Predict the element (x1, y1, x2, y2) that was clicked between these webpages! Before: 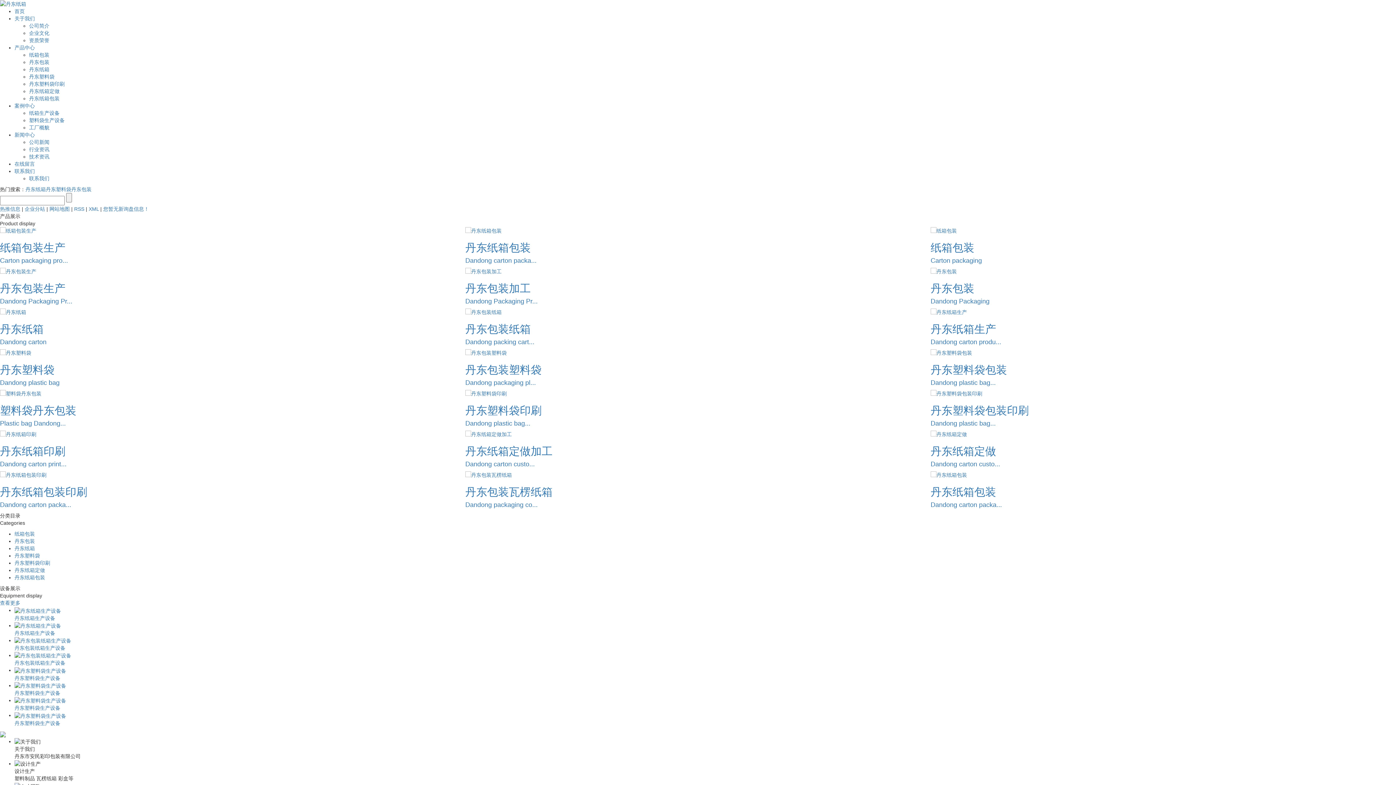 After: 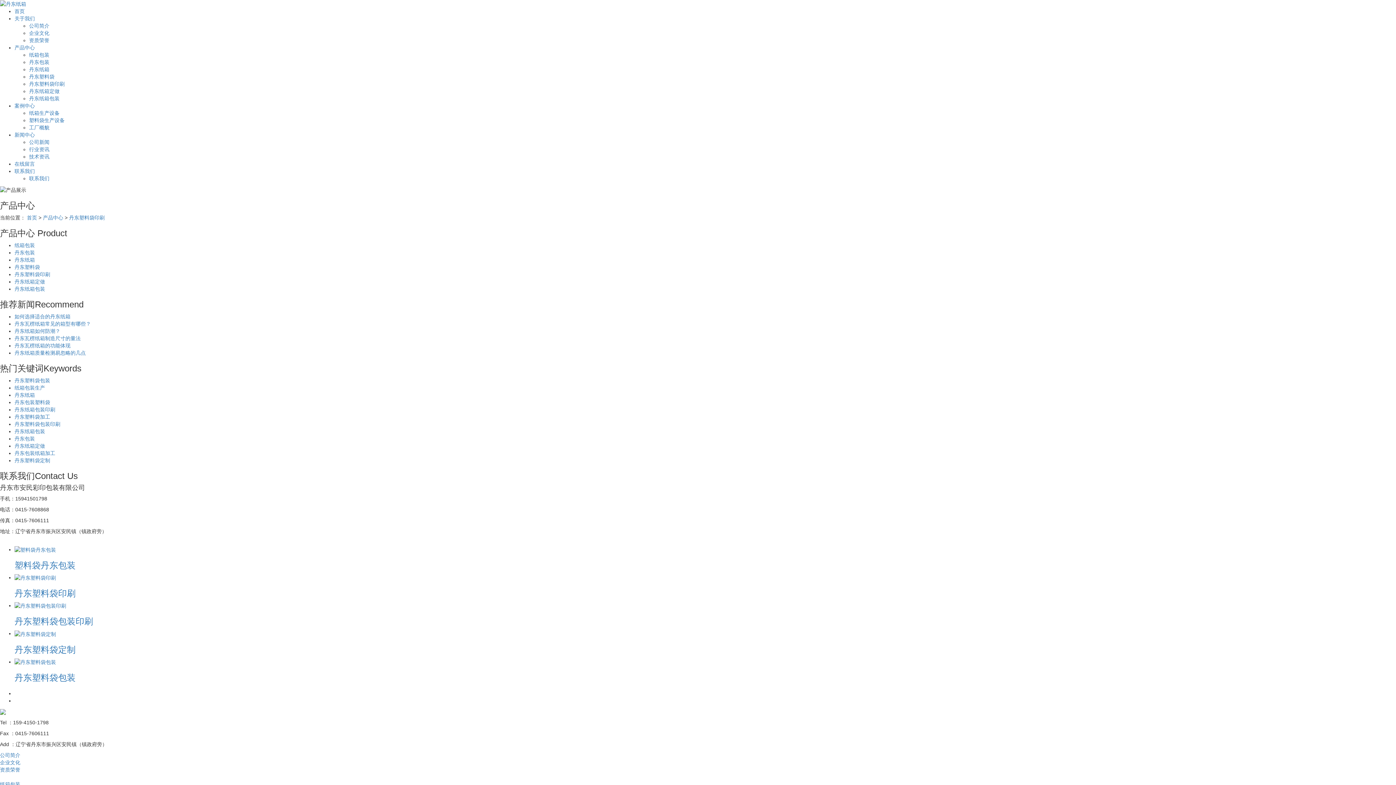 Action: bbox: (29, 81, 64, 87) label: 丹东塑料袋印刷